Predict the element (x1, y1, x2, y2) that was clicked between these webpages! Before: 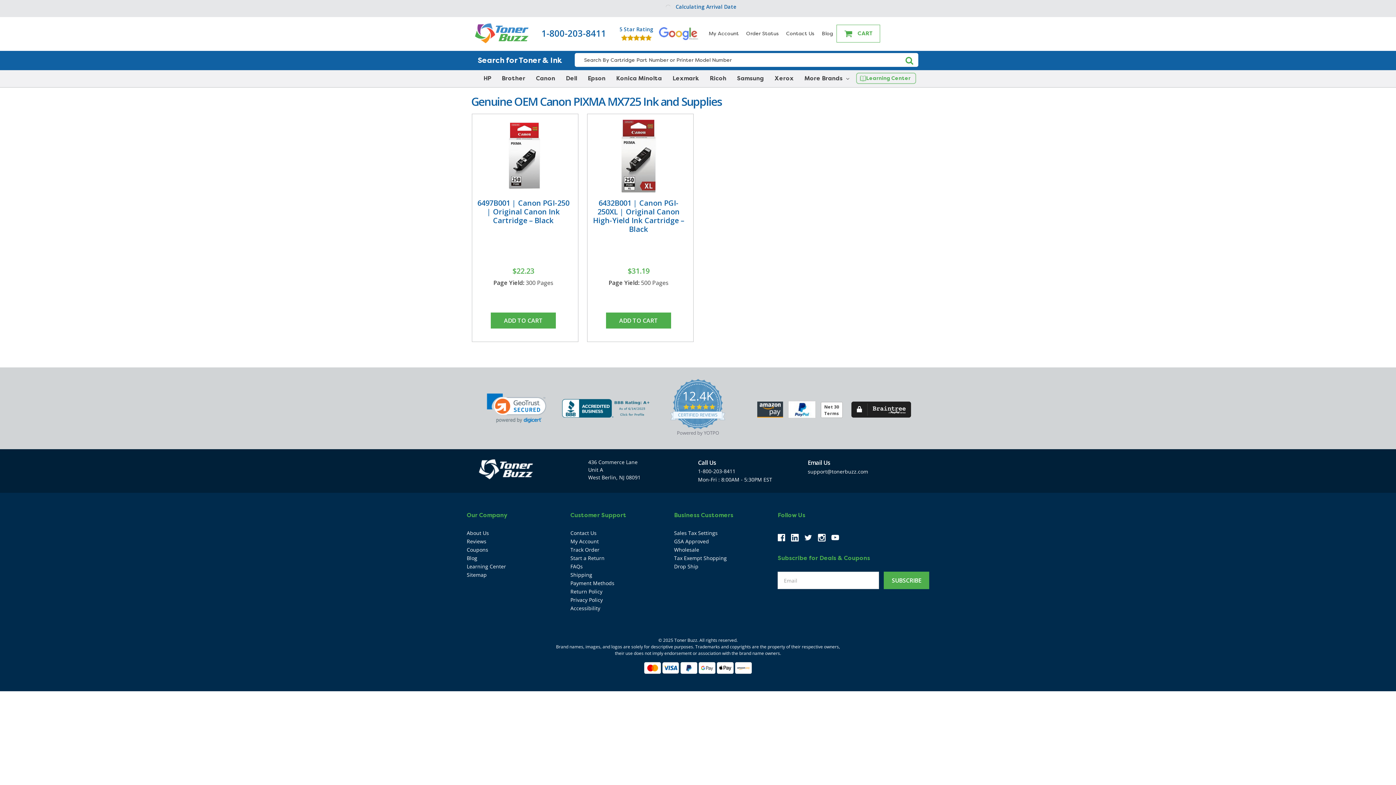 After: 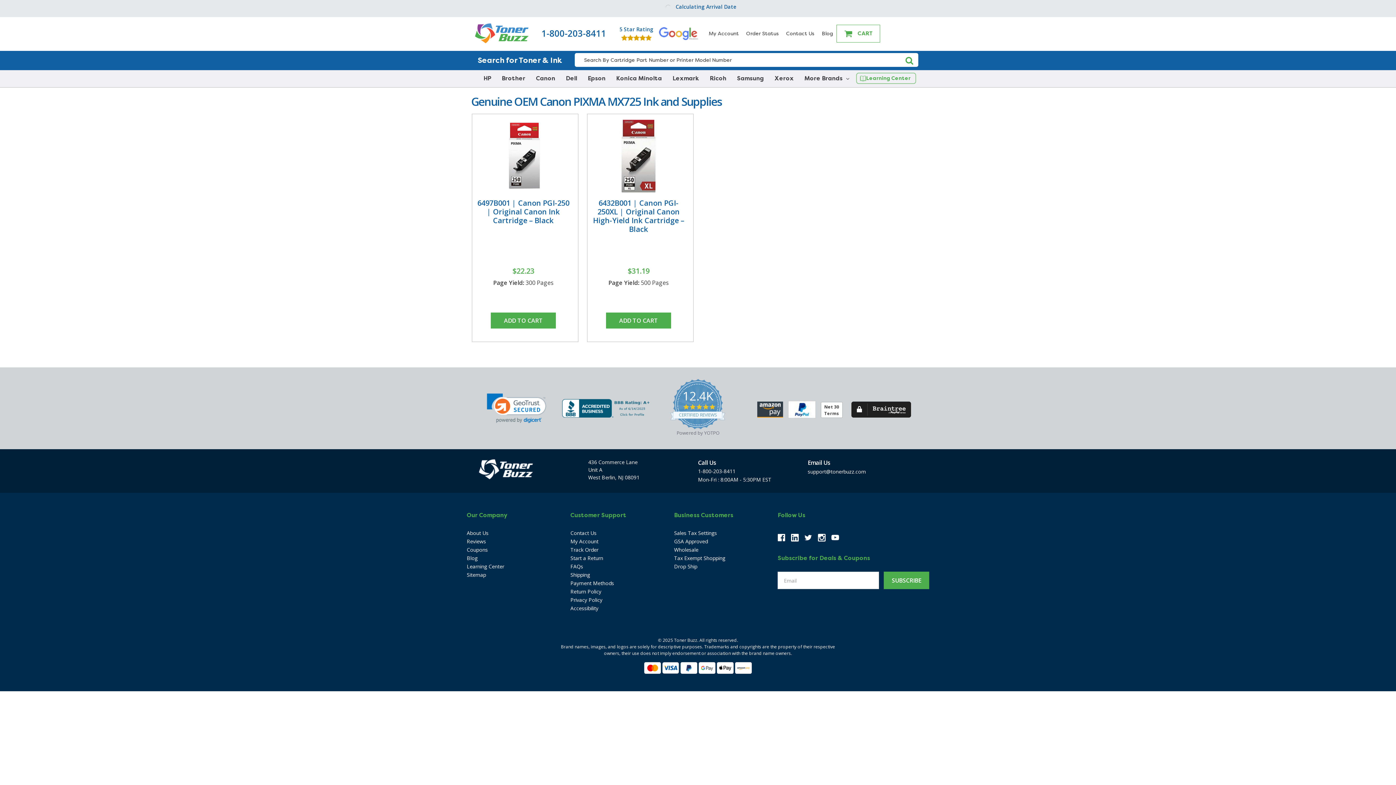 Action: bbox: (562, 403, 652, 411)